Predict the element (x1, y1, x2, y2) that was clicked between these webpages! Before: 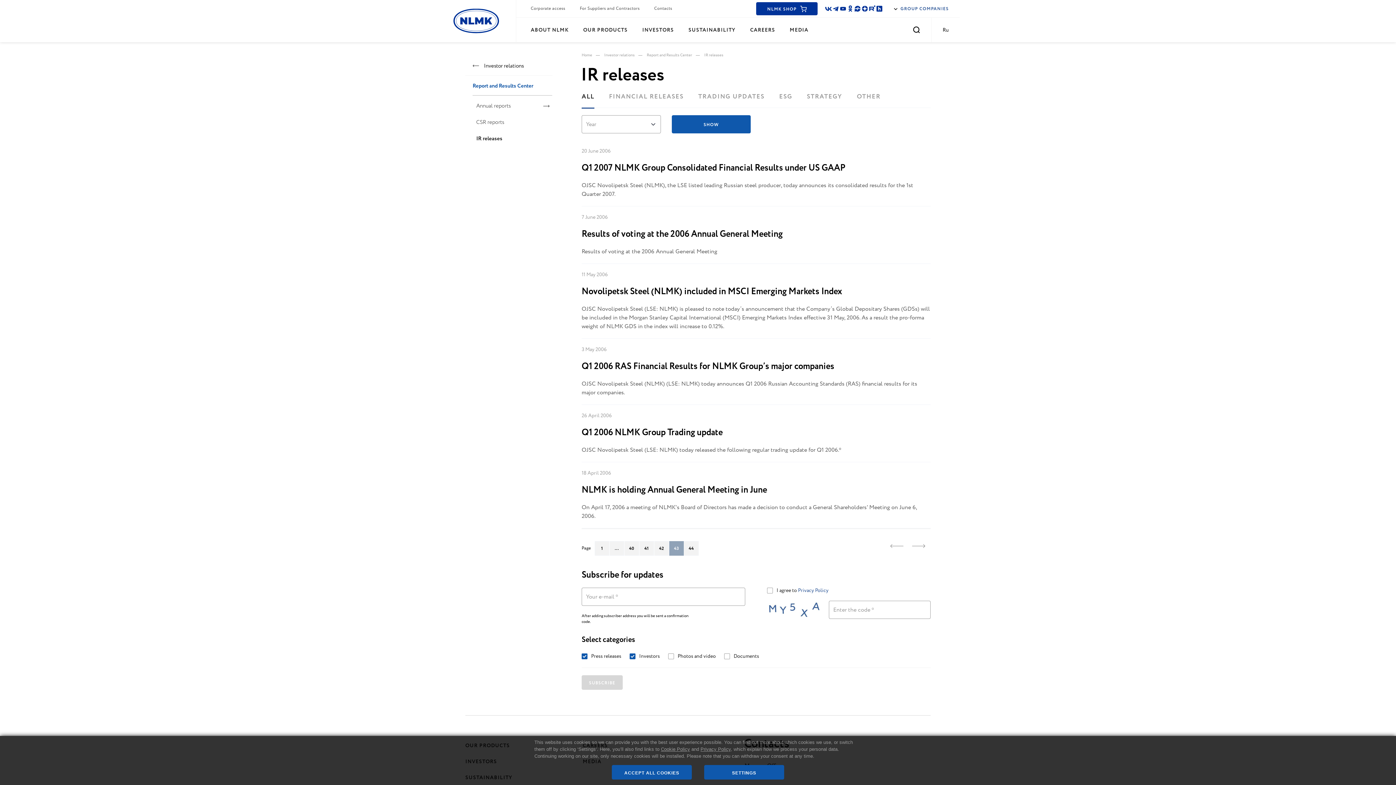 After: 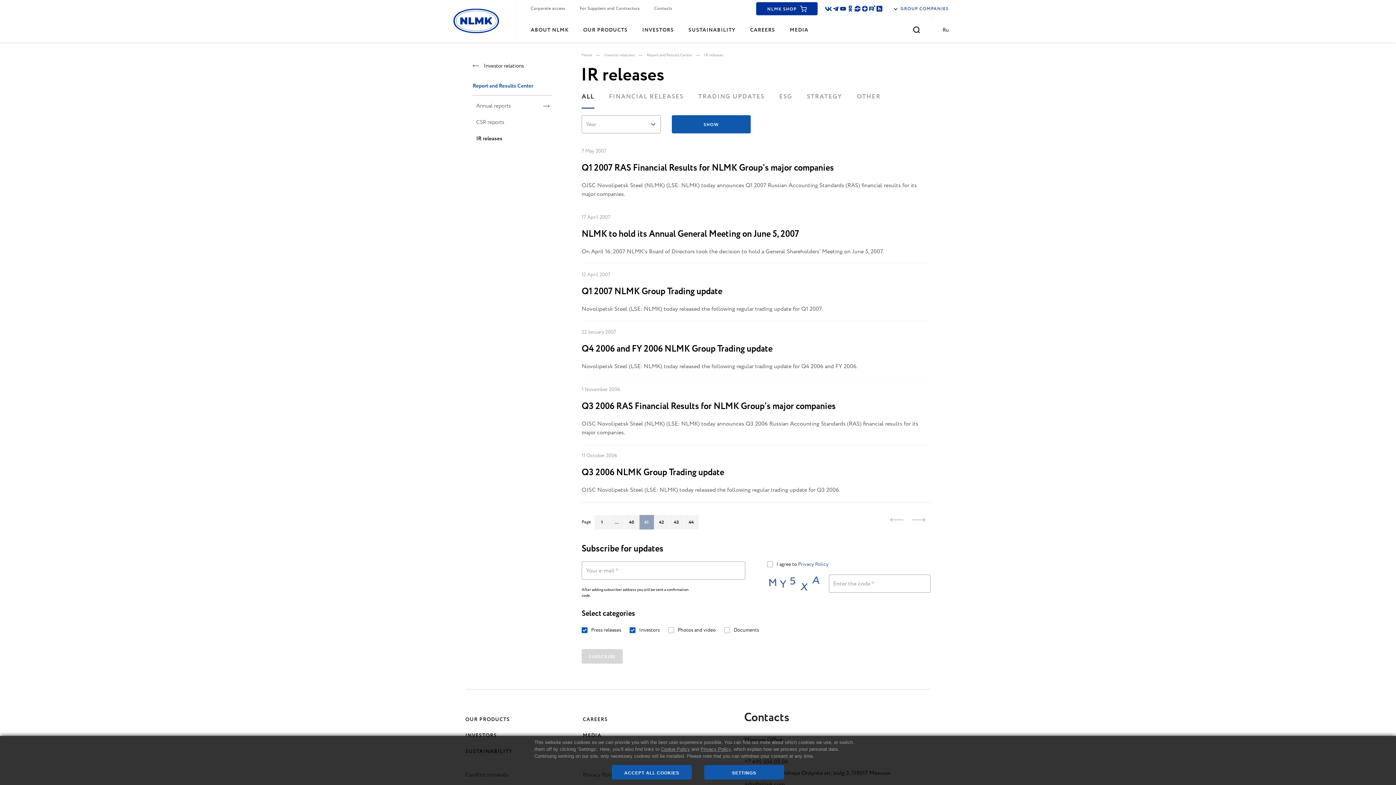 Action: bbox: (639, 541, 654, 556) label: 41